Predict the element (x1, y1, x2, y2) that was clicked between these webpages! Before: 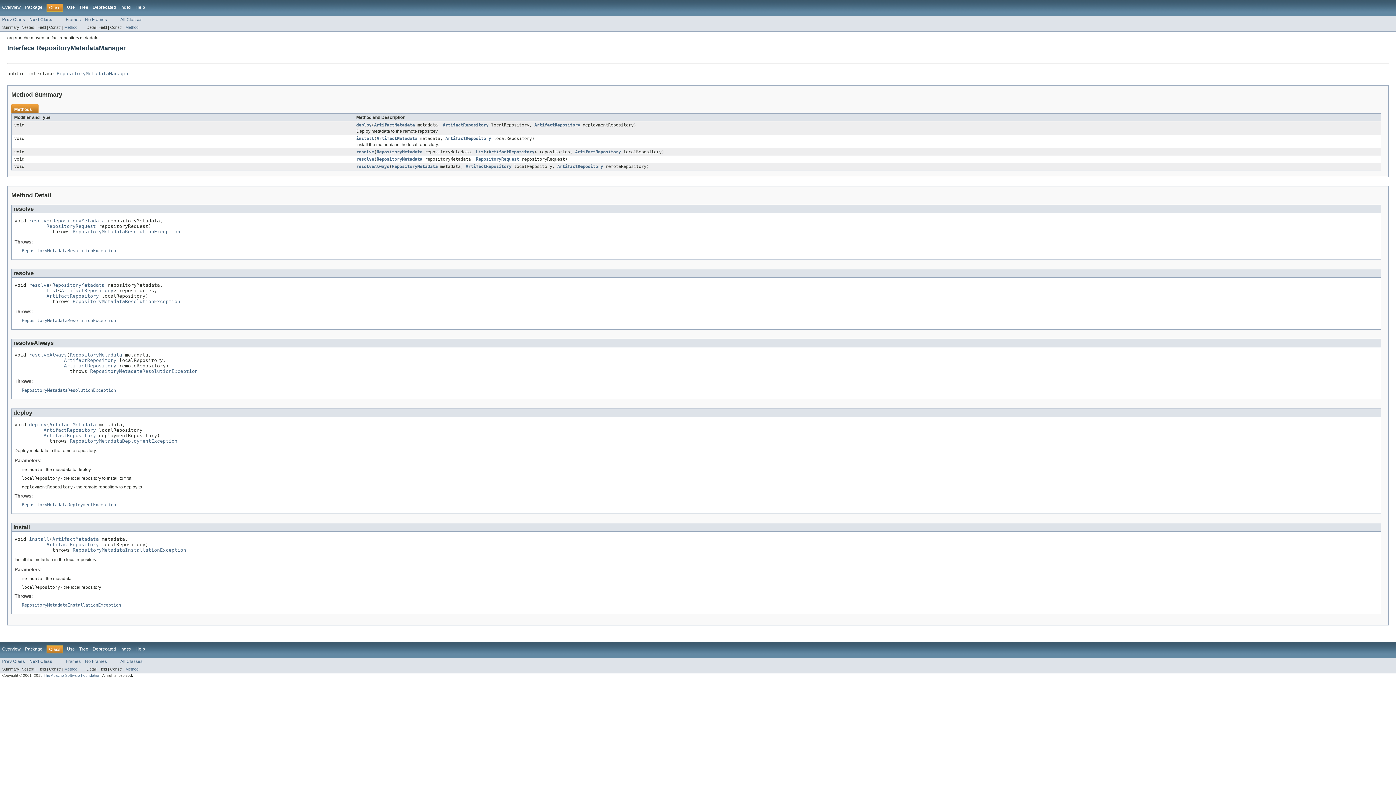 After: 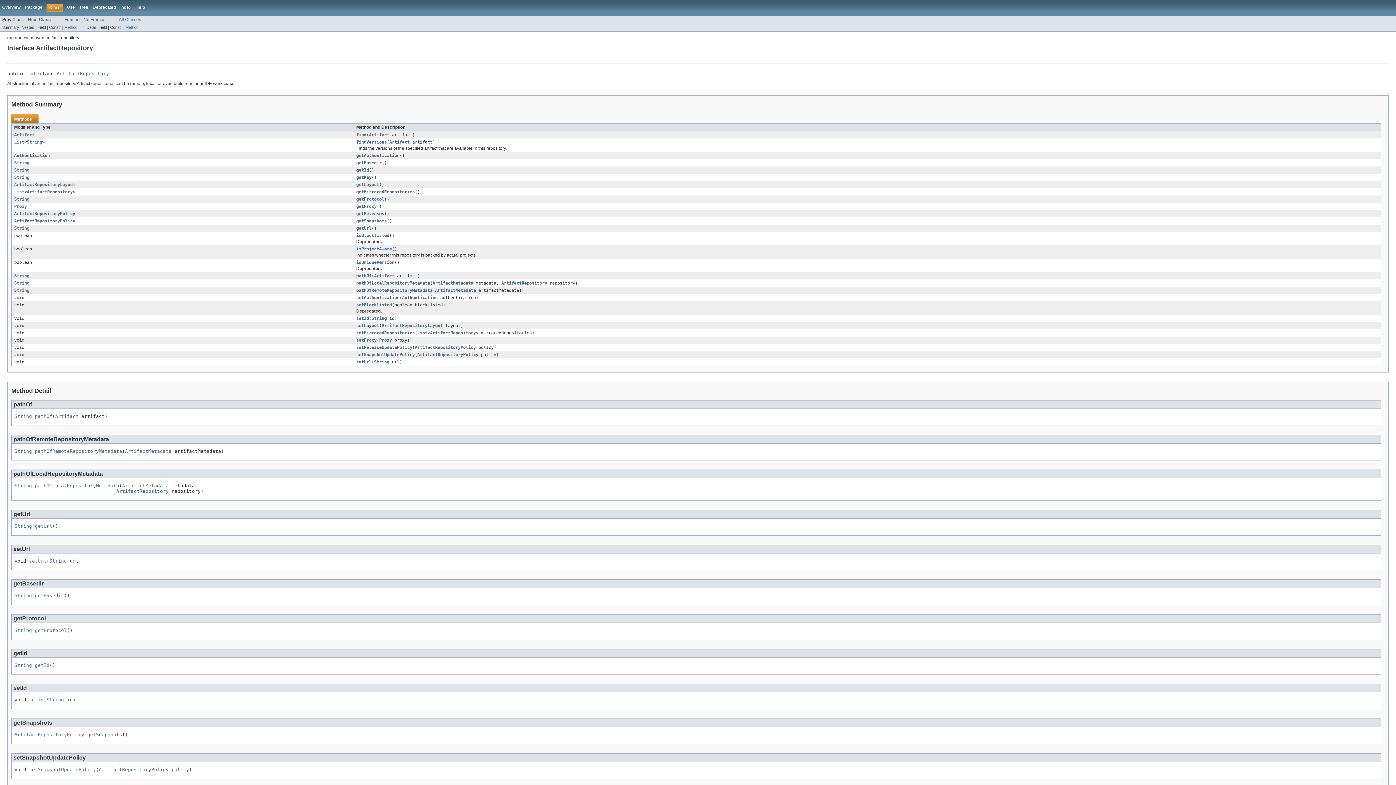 Action: bbox: (64, 357, 116, 363) label: ArtifactRepository